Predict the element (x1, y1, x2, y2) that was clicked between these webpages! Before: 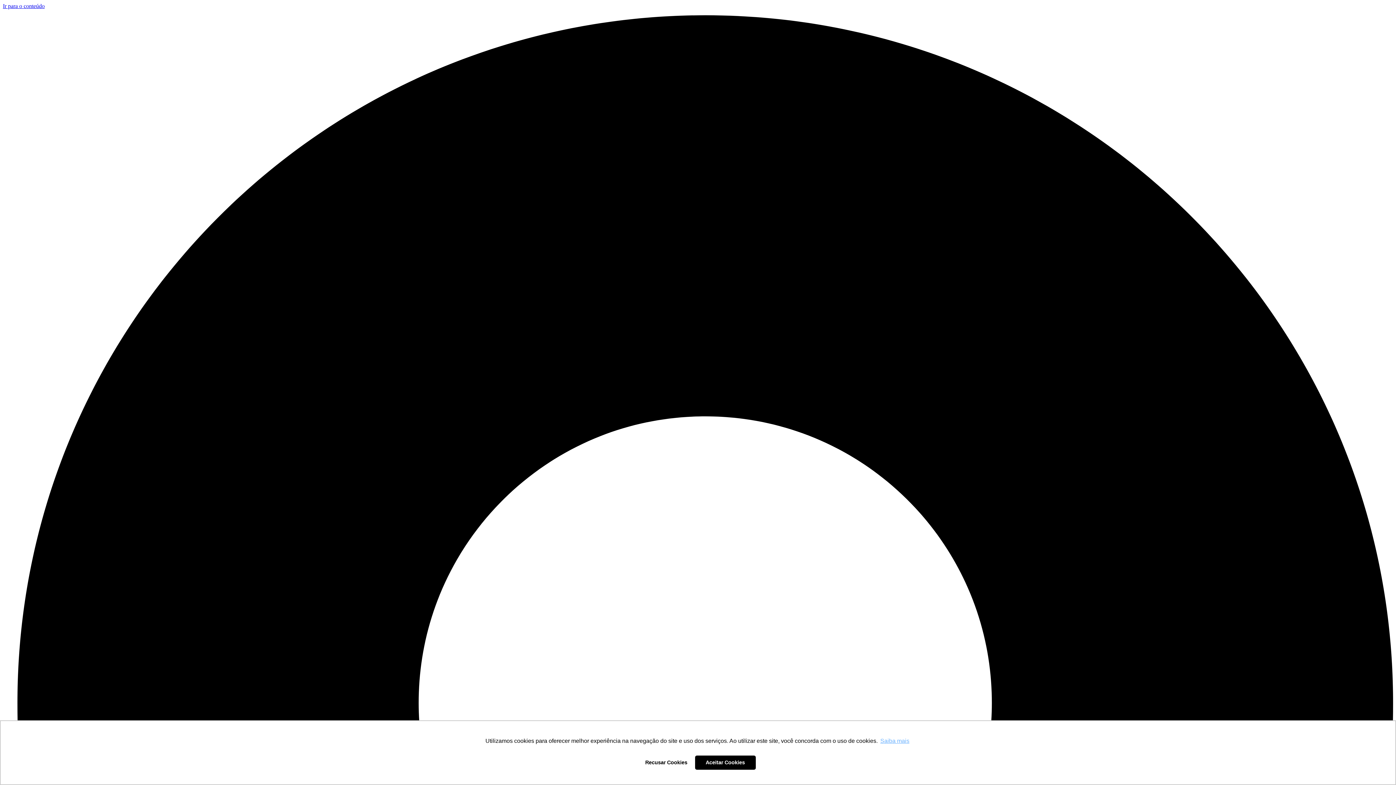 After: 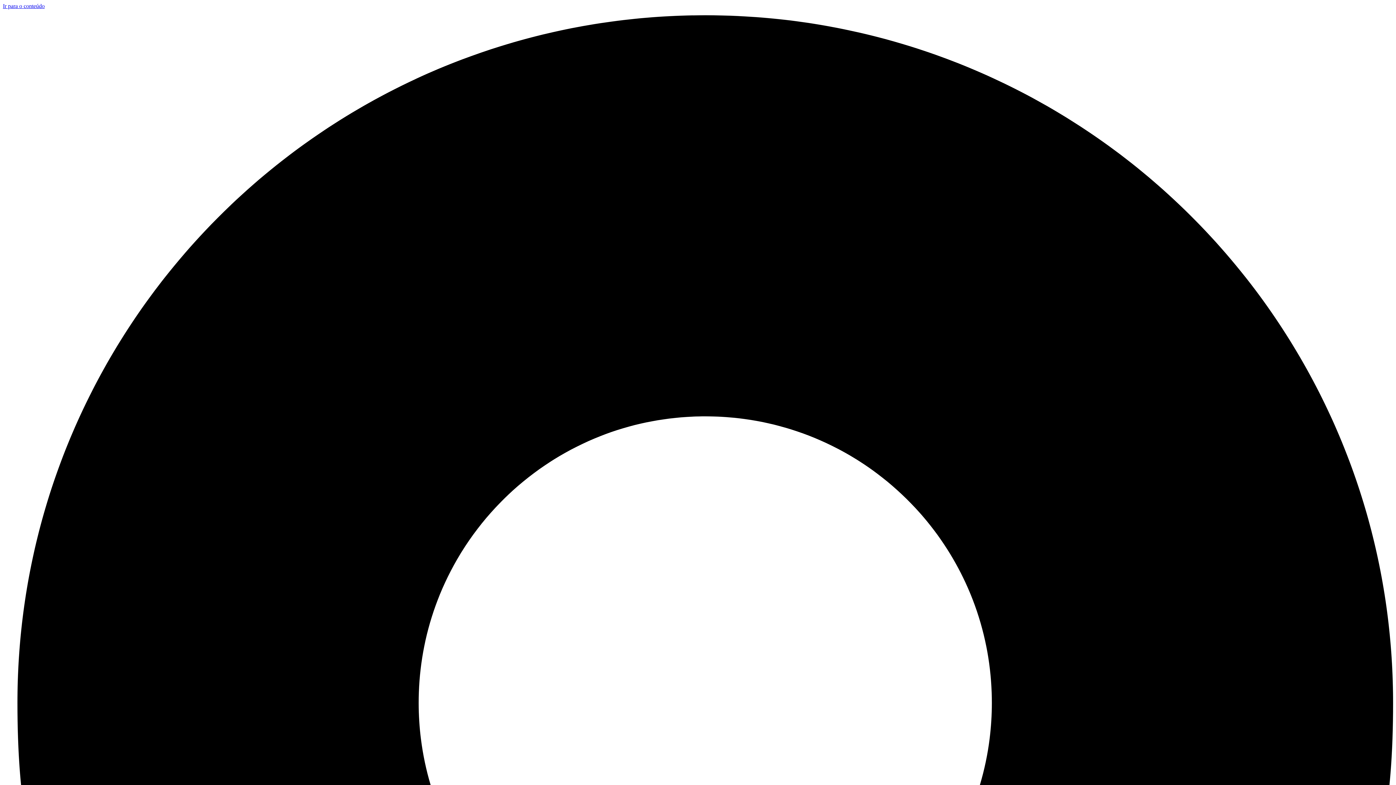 Action: bbox: (640, 755, 692, 770) label: deny cookies